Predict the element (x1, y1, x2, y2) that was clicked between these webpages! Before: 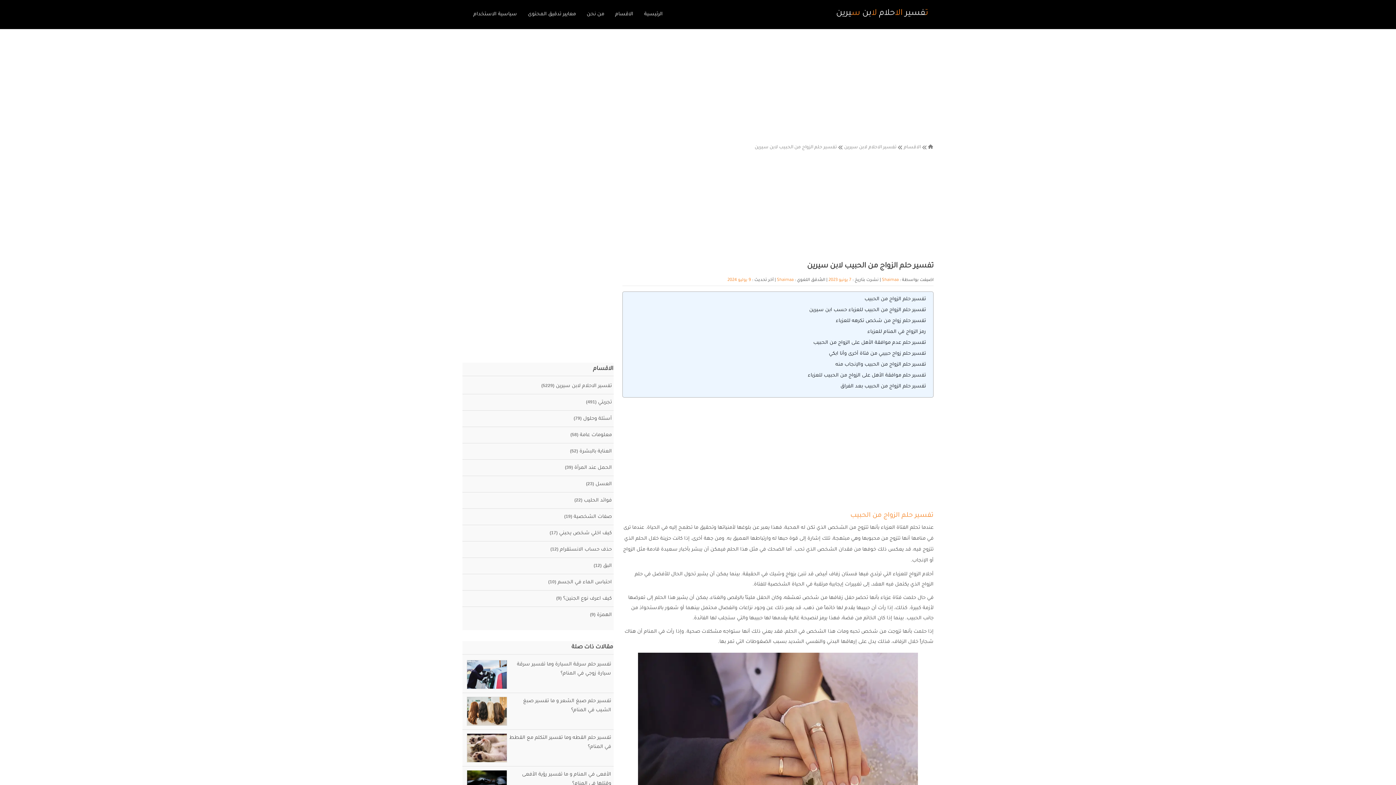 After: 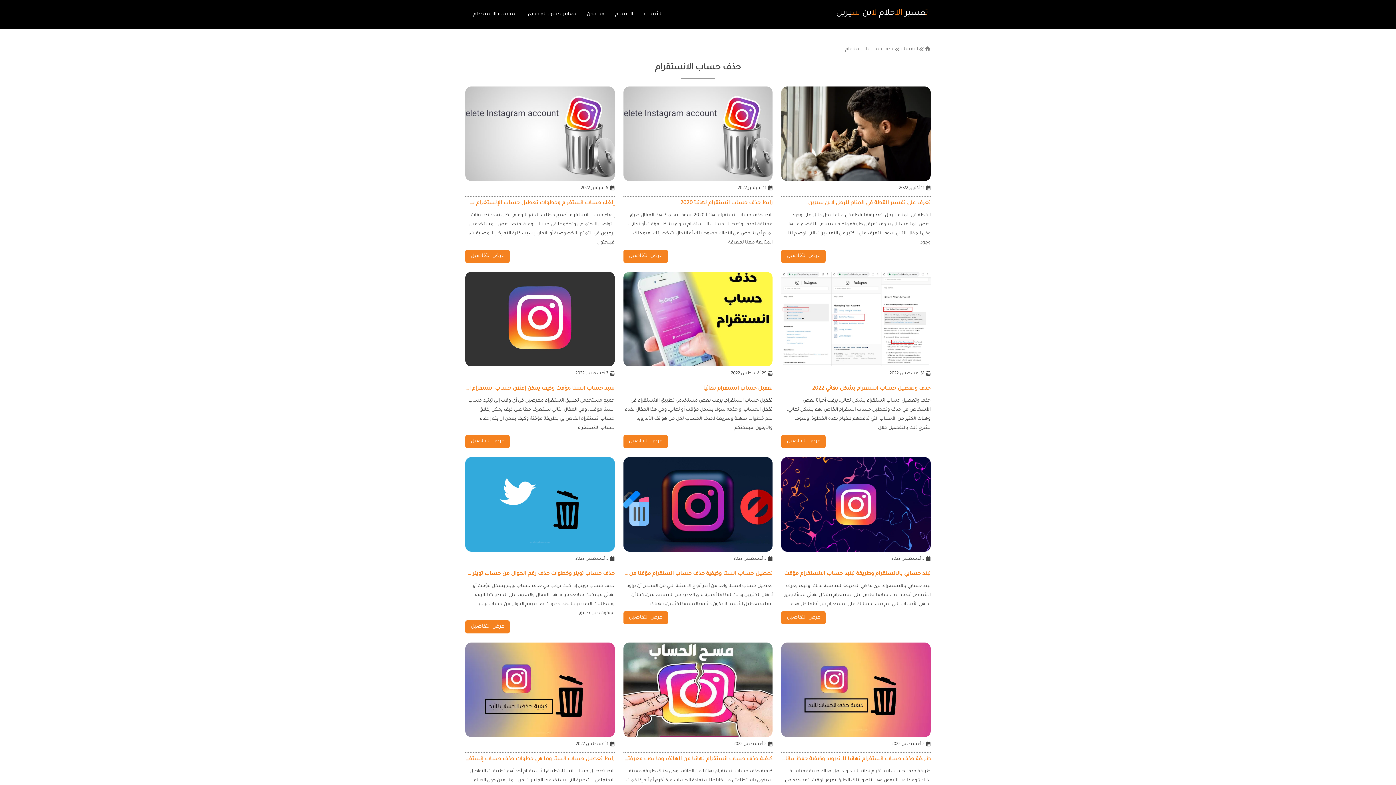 Action: bbox: (462, 541, 613, 557) label: حذف حساب الانستقرام (12)